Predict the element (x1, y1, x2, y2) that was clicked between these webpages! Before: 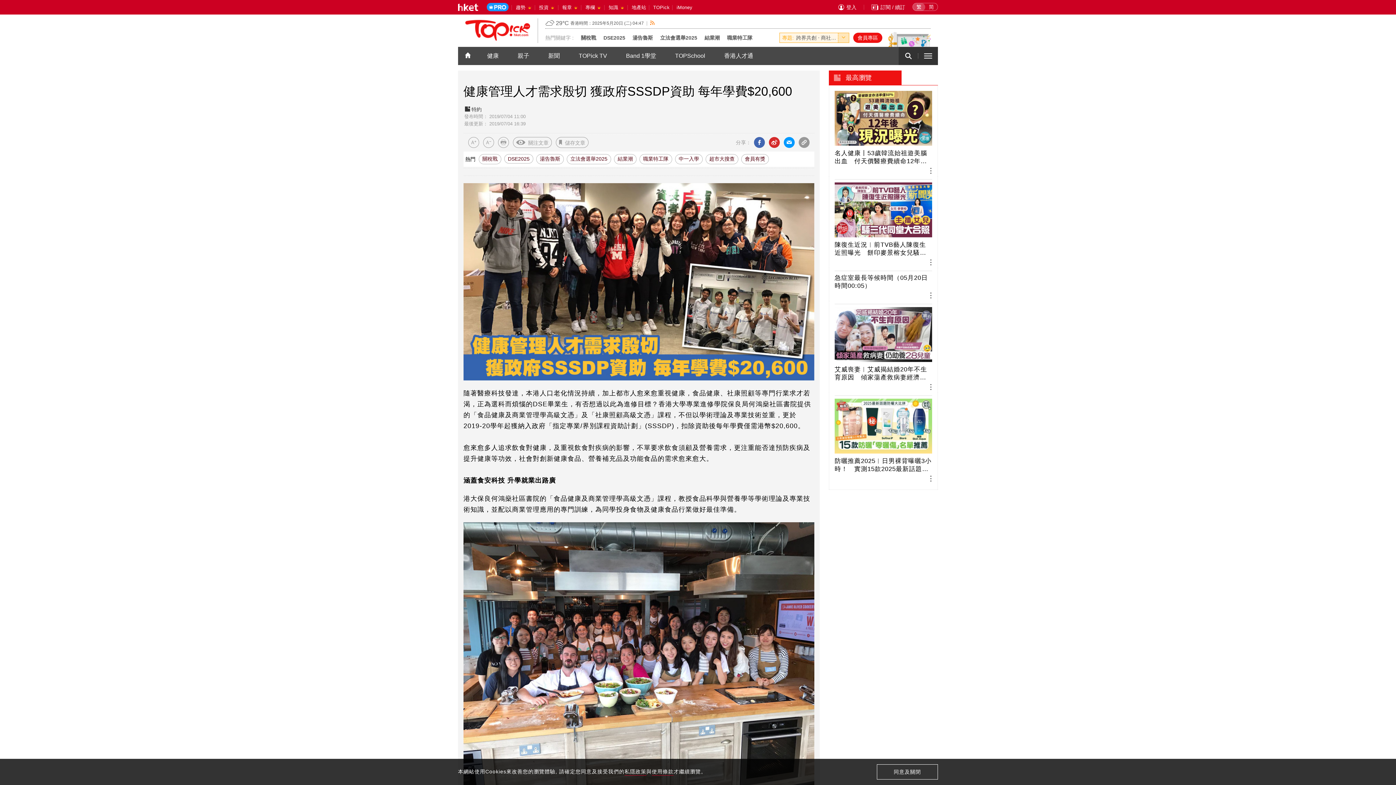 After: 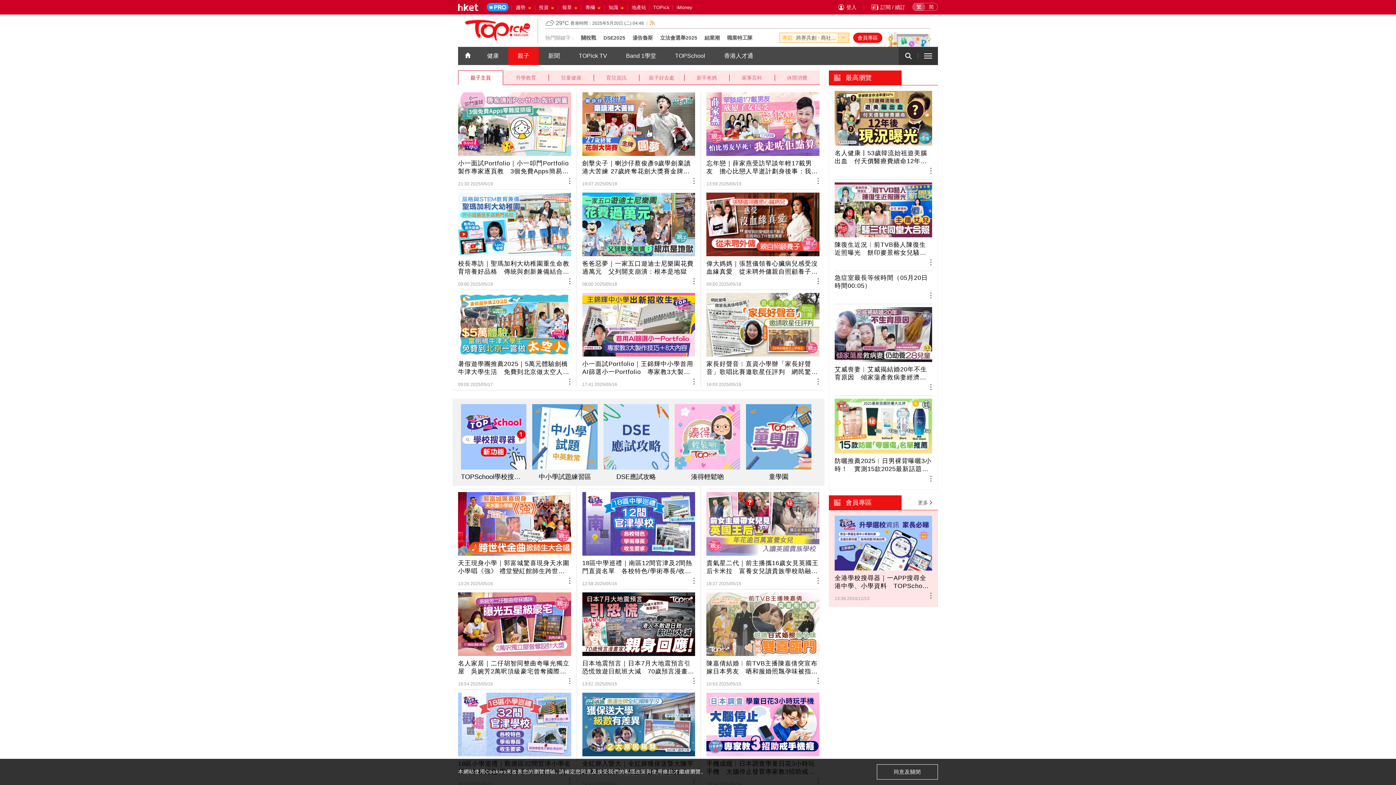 Action: label: 親子 bbox: (508, 46, 538, 65)